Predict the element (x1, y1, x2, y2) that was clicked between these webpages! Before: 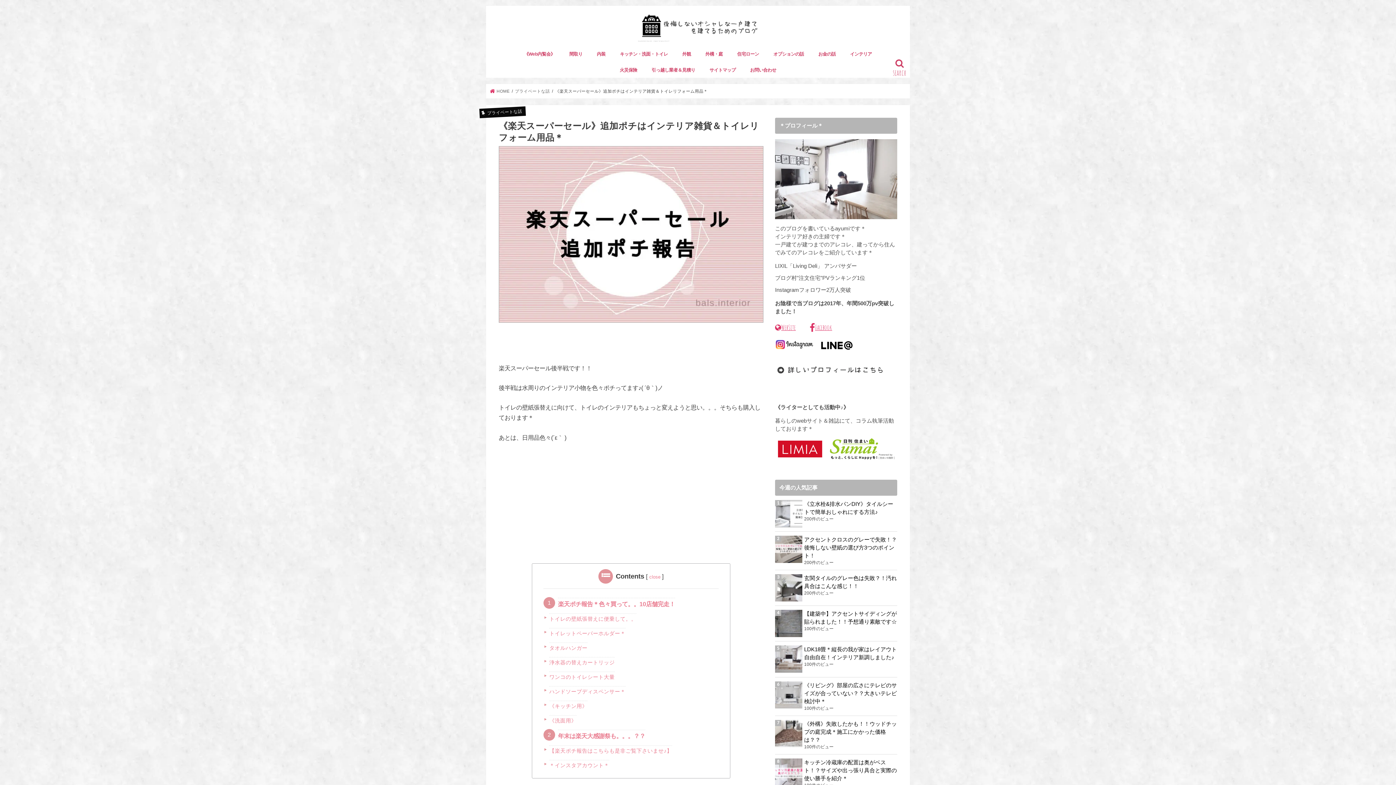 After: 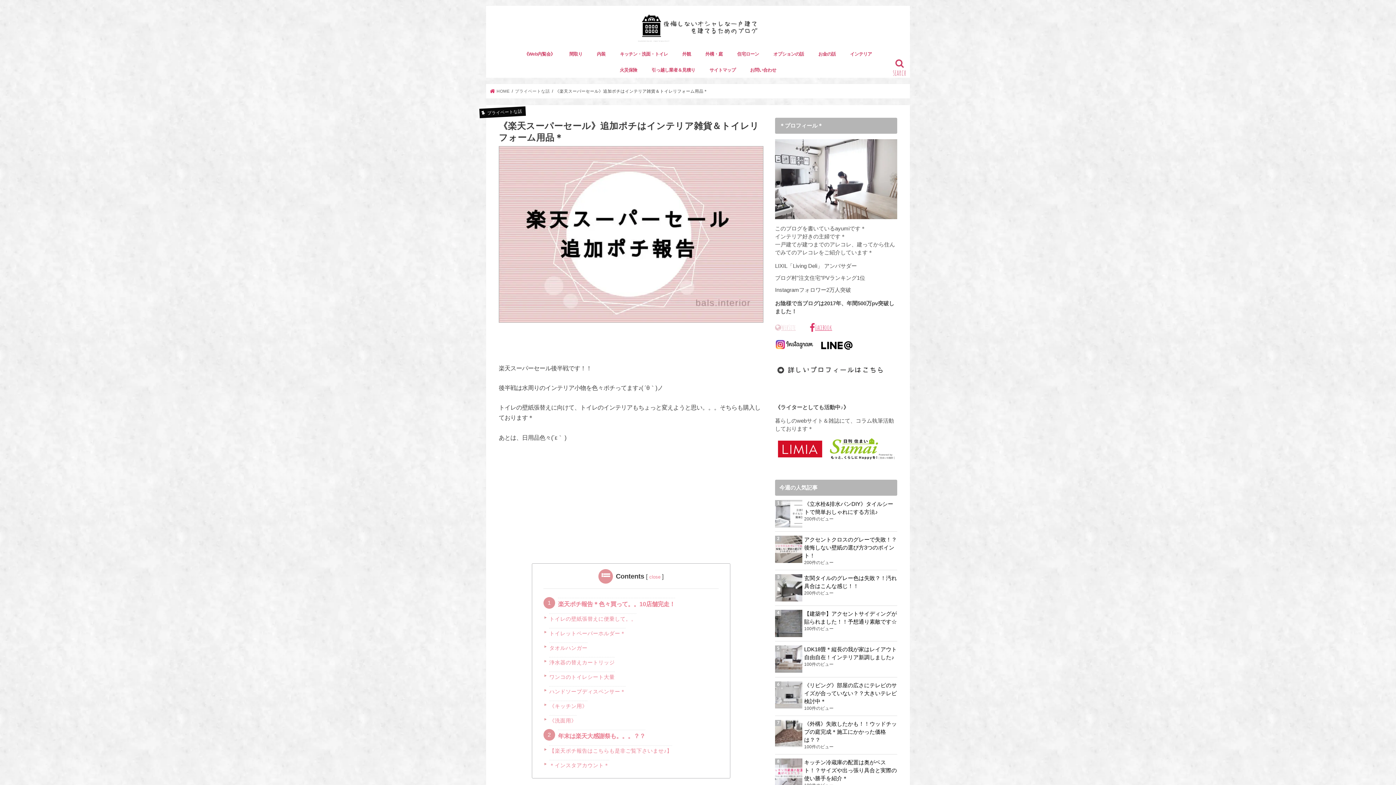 Action: label: WebSite bbox: (775, 322, 796, 332)